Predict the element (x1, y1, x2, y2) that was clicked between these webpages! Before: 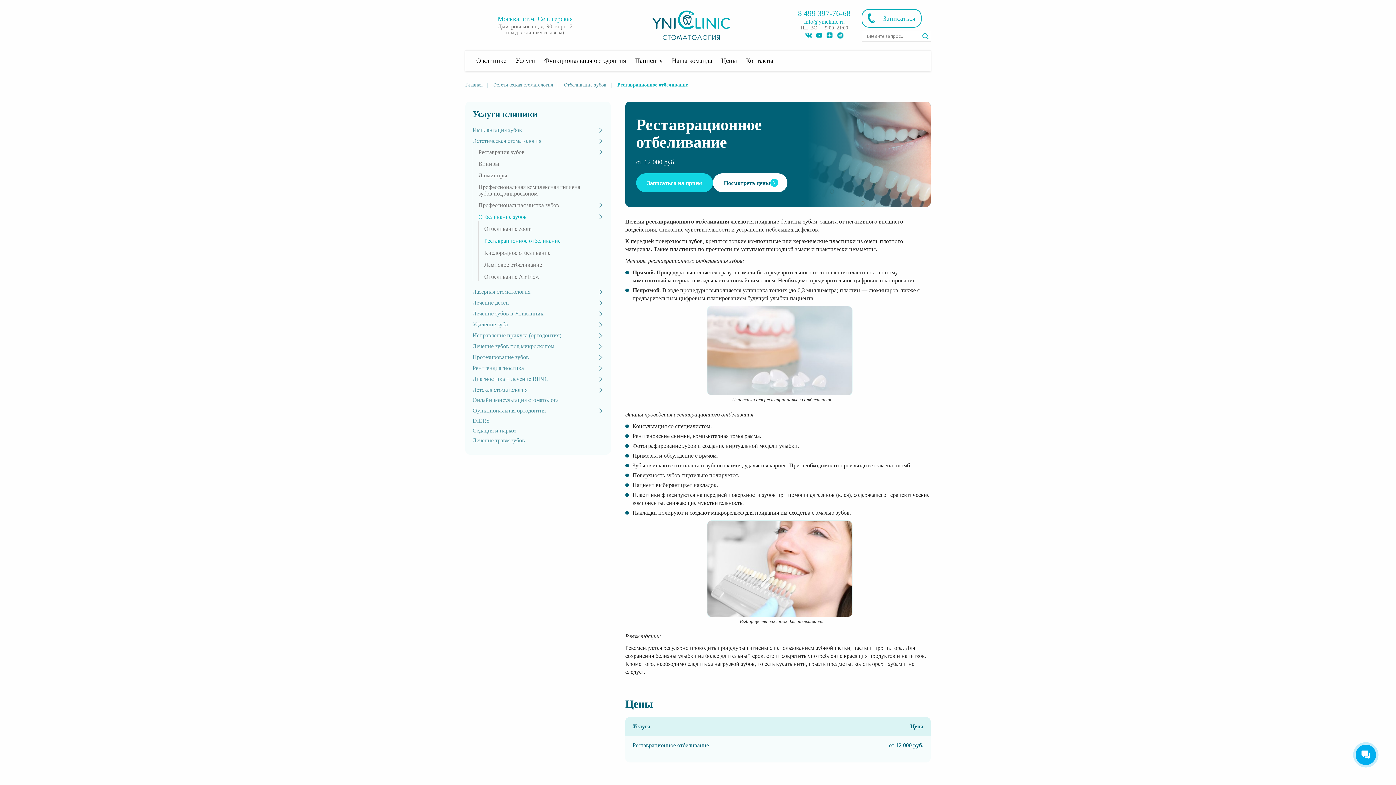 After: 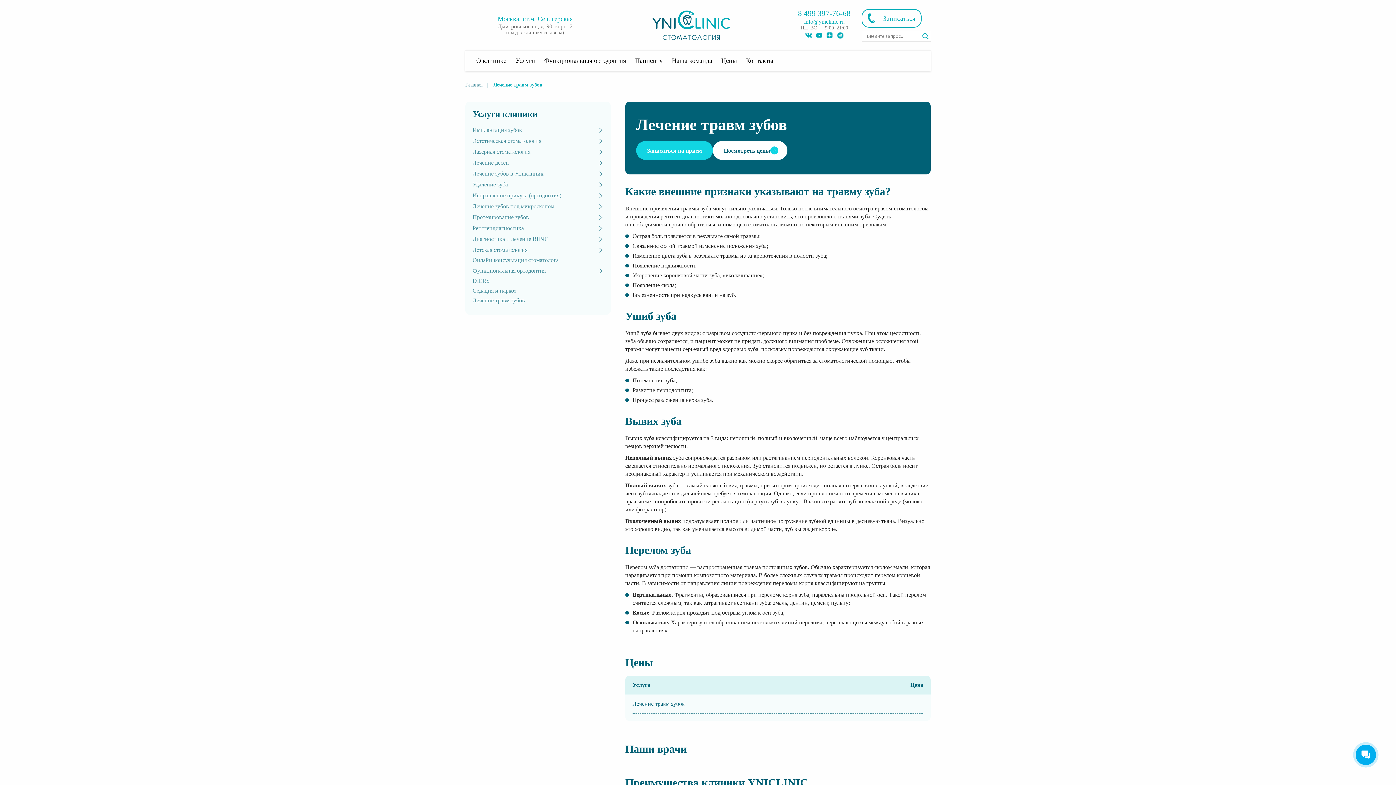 Action: label: Лечение травм зубов bbox: (472, 437, 525, 443)